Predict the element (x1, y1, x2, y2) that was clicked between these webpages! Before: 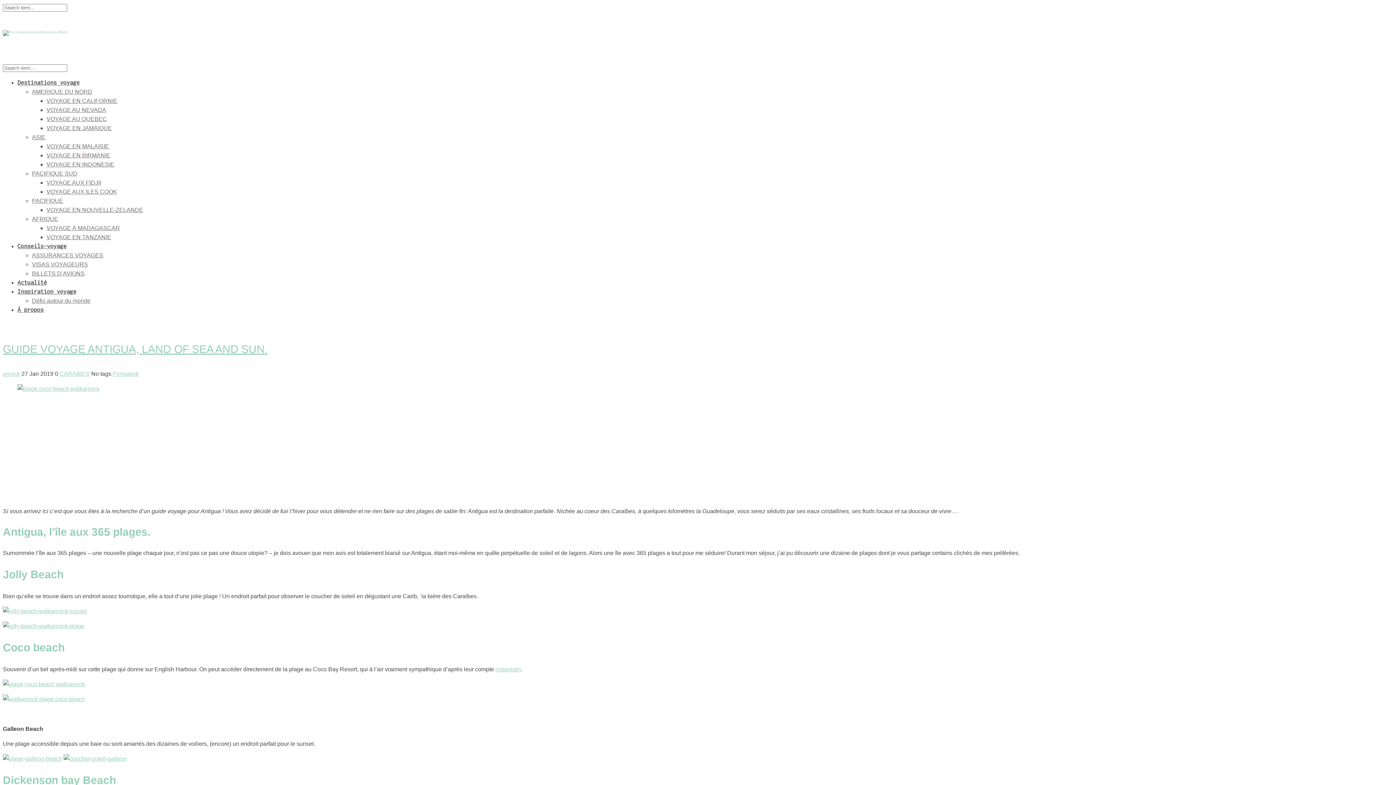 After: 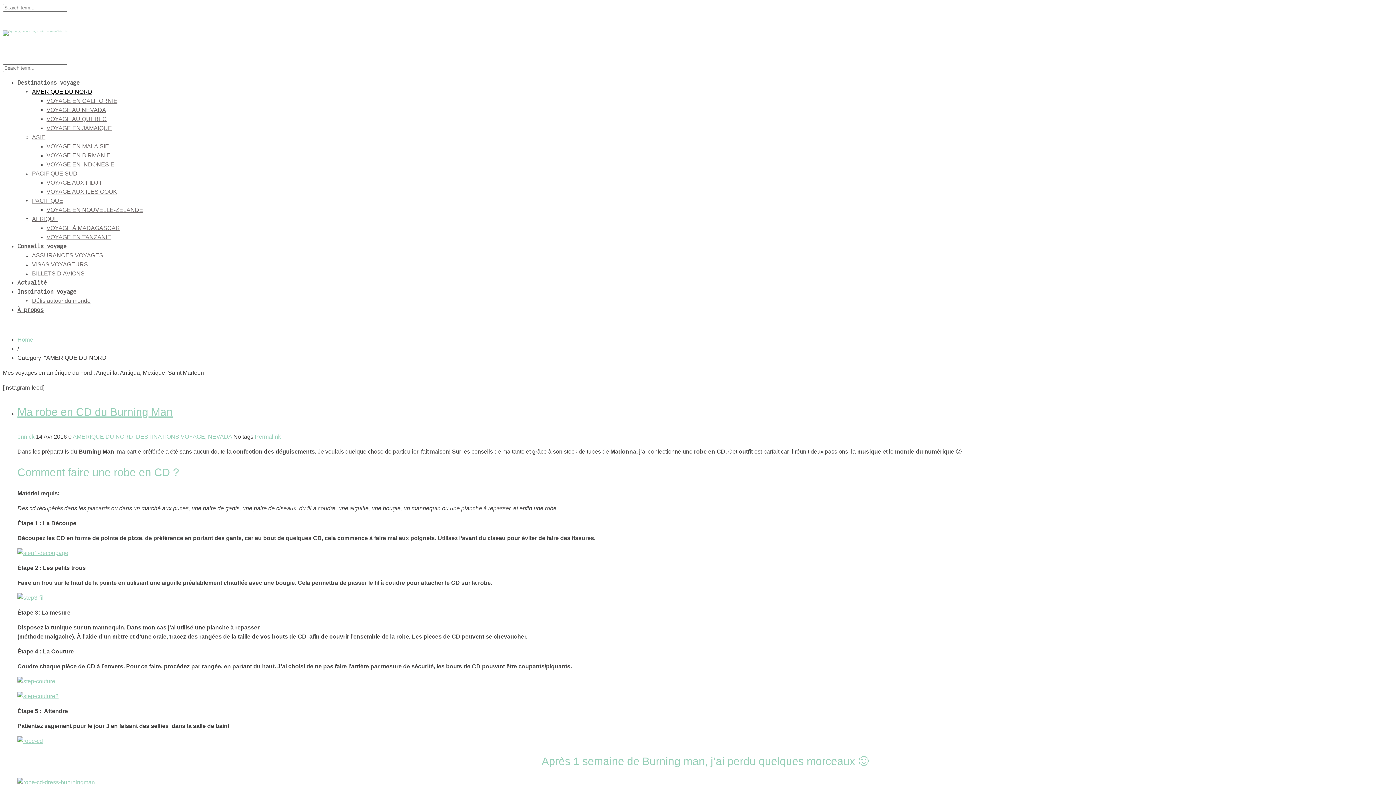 Action: bbox: (32, 88, 92, 94) label: AMERIQUE DU NORD